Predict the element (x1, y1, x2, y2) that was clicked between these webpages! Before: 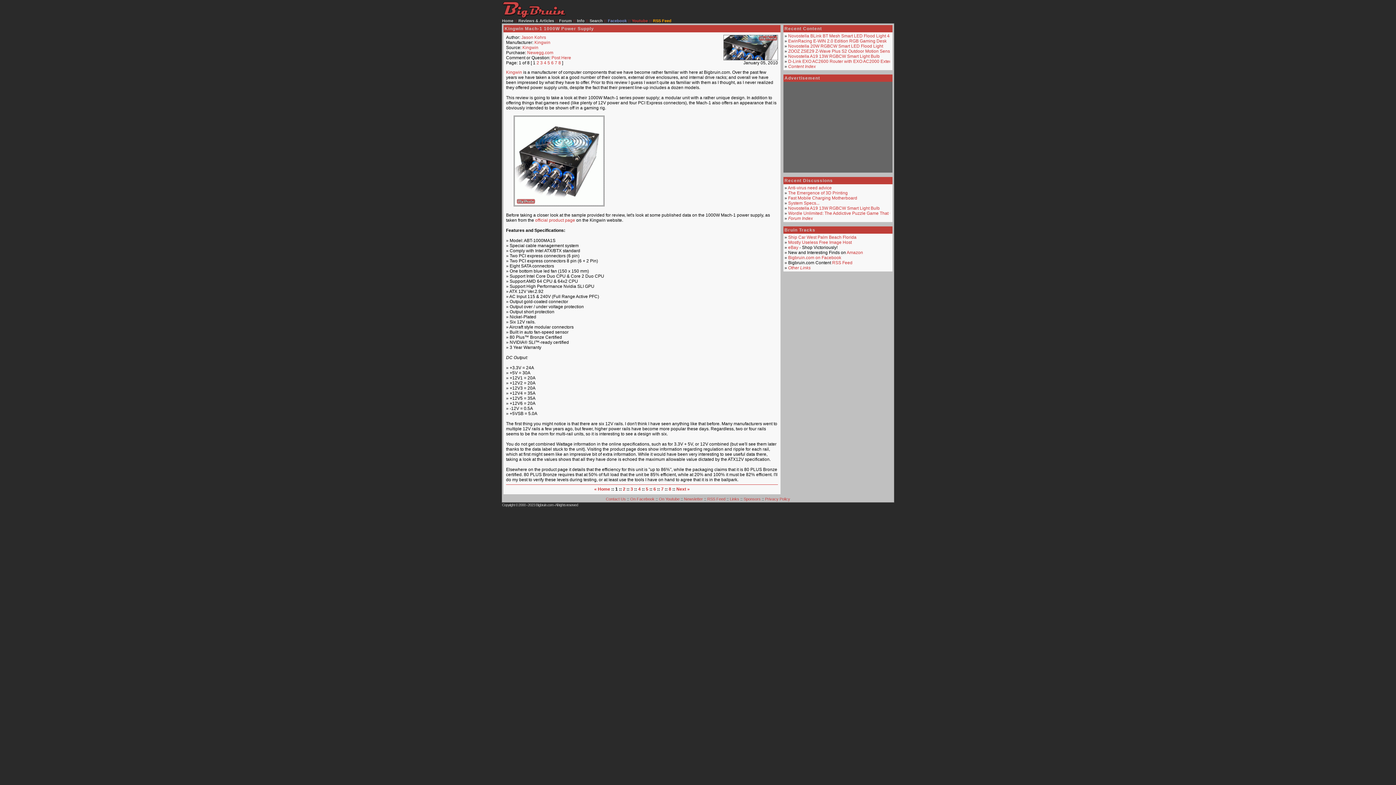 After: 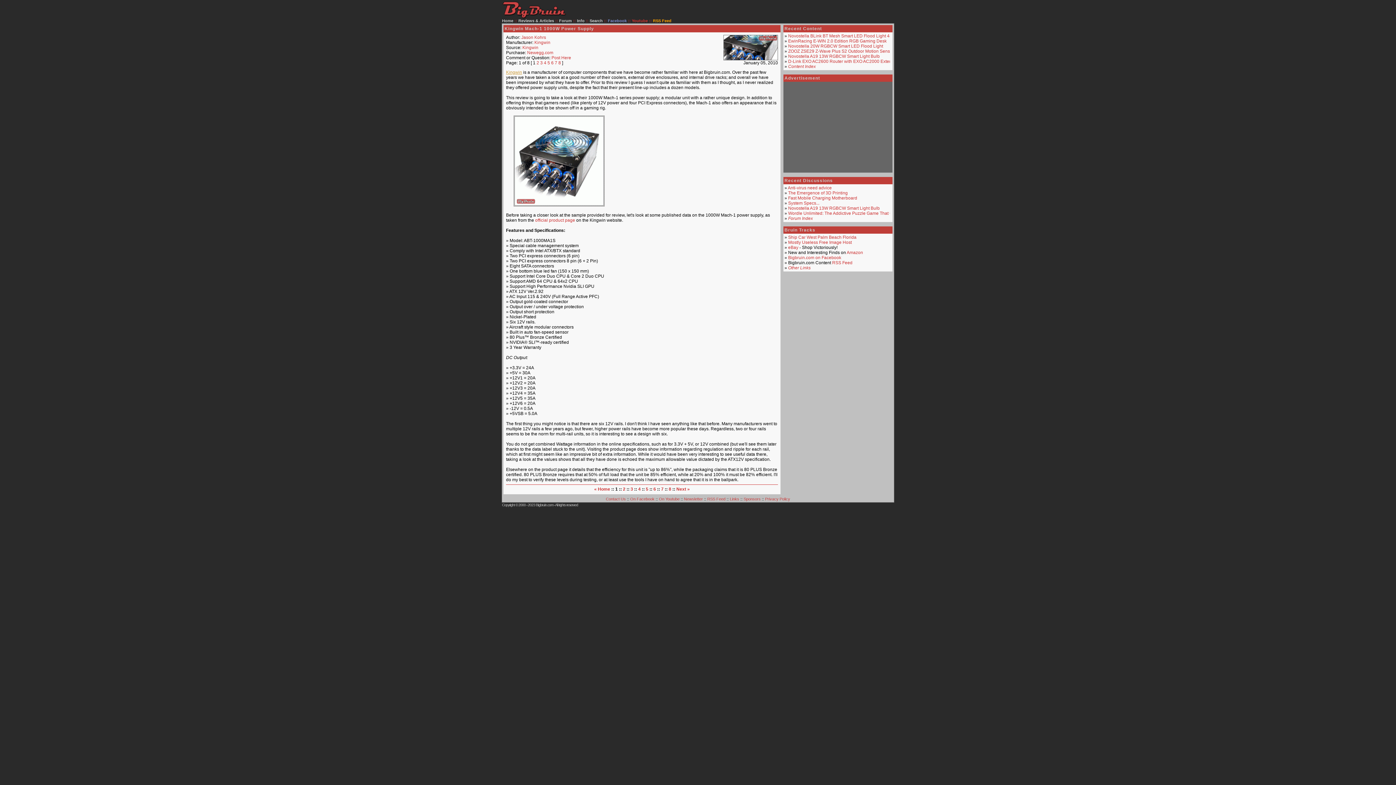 Action: bbox: (506, 69, 522, 74) label: Kingwin